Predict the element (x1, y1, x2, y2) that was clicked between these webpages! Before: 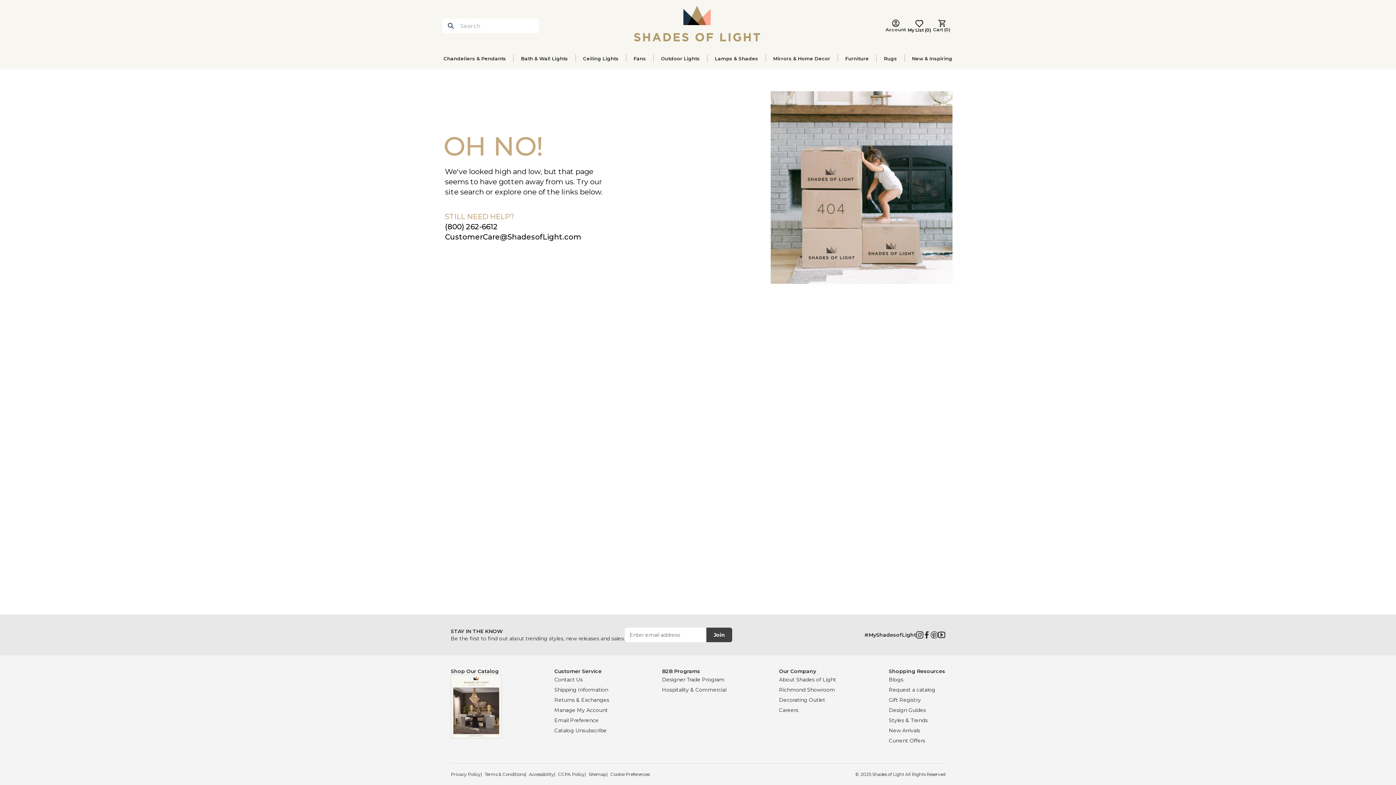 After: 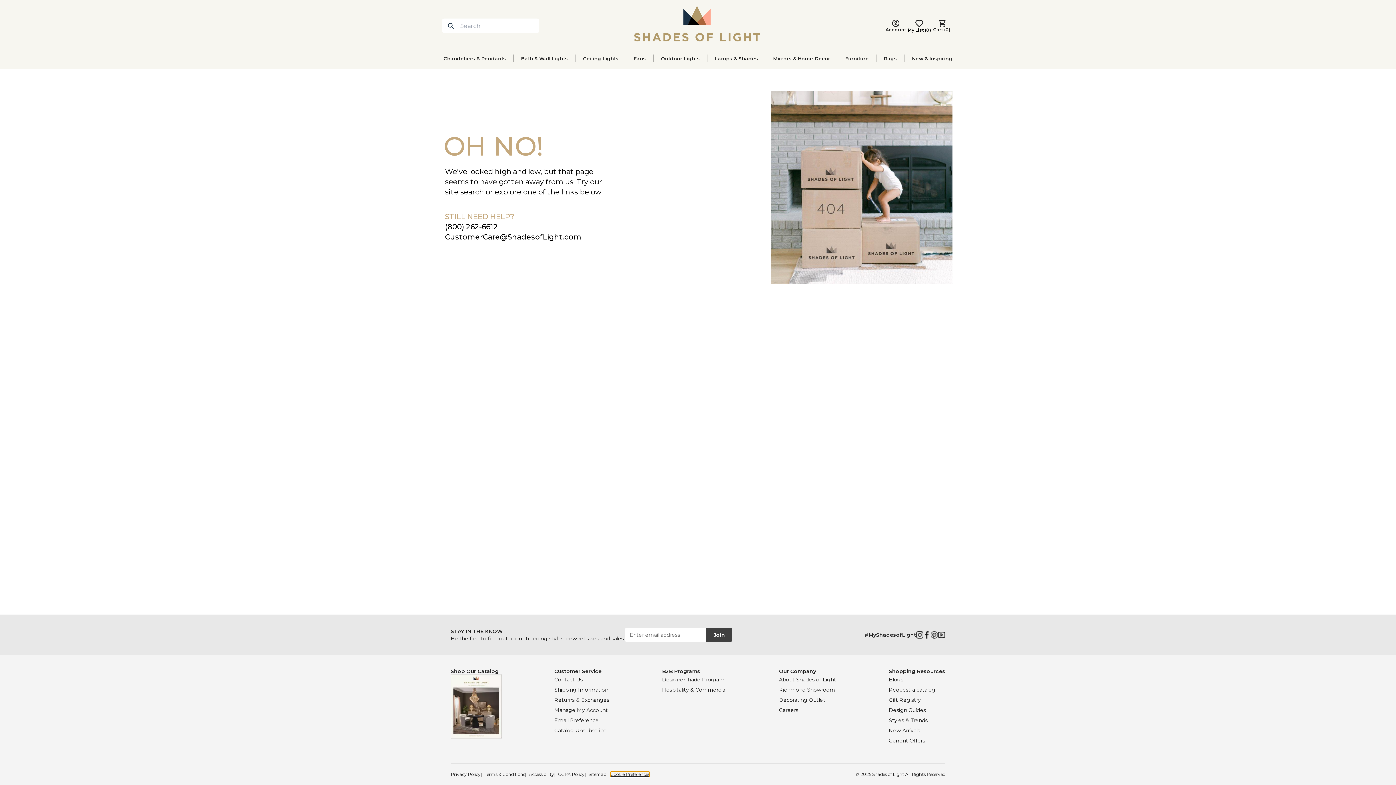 Action: label: Cookie Preferences bbox: (610, 772, 649, 777)